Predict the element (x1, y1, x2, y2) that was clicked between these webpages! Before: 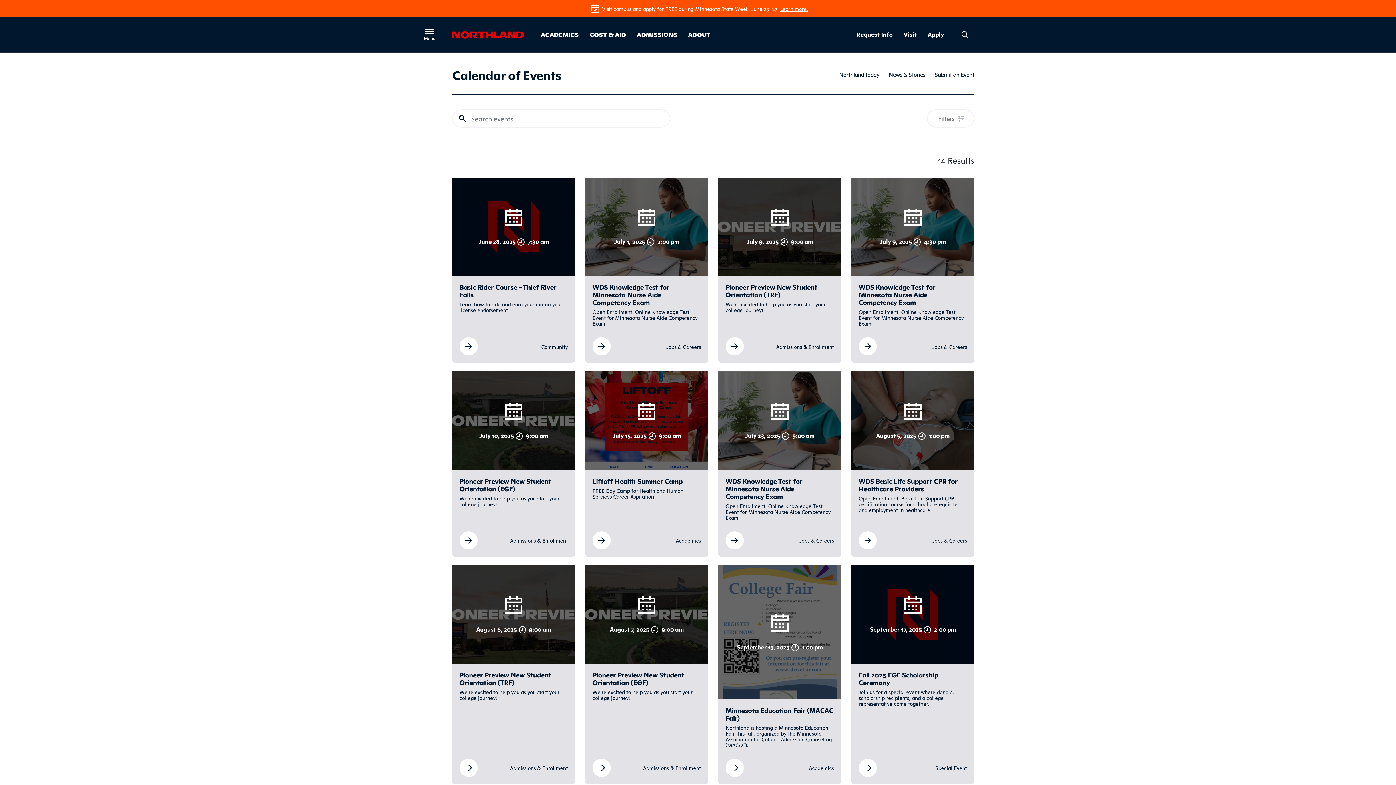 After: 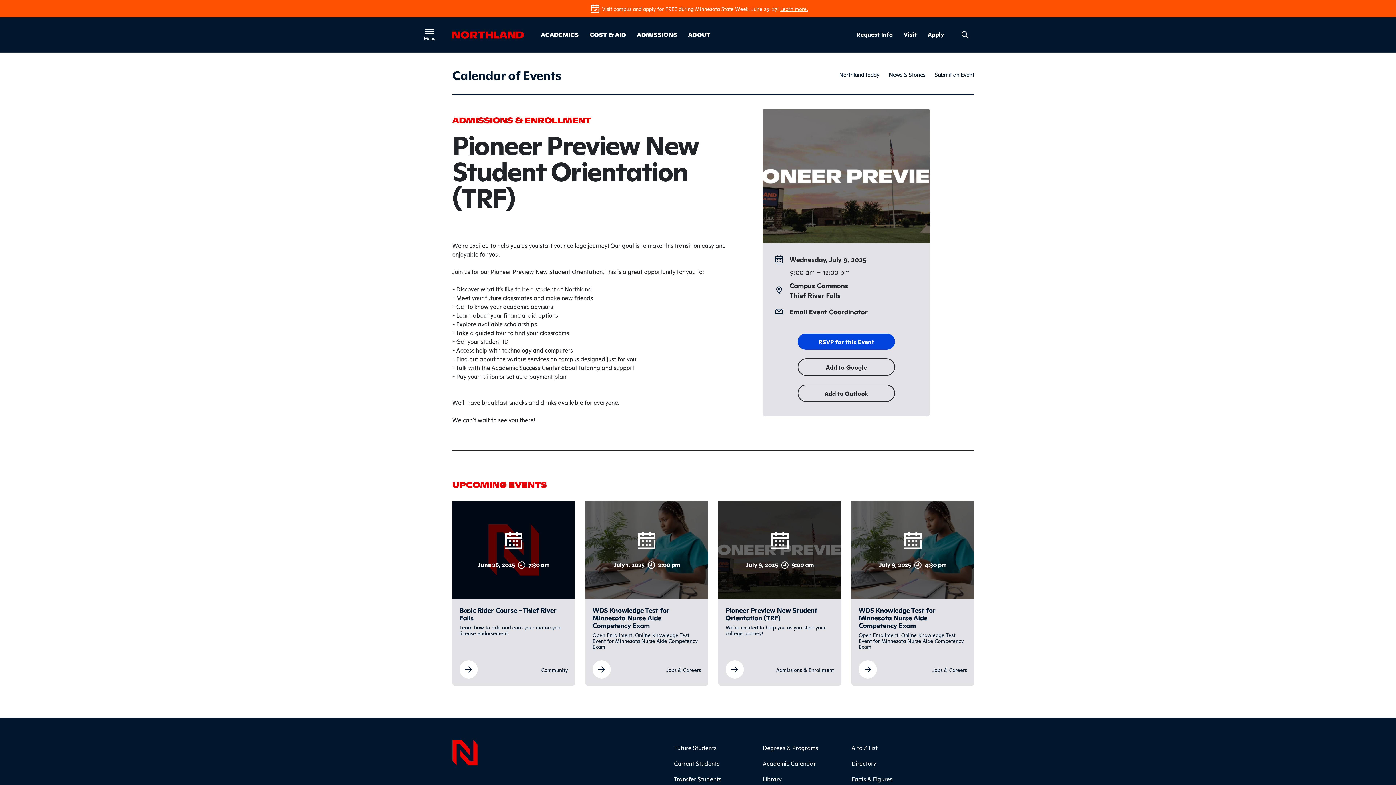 Action: label: Pioneer Preview New Student Orientation (TRF) bbox: (725, 342, 744, 349)